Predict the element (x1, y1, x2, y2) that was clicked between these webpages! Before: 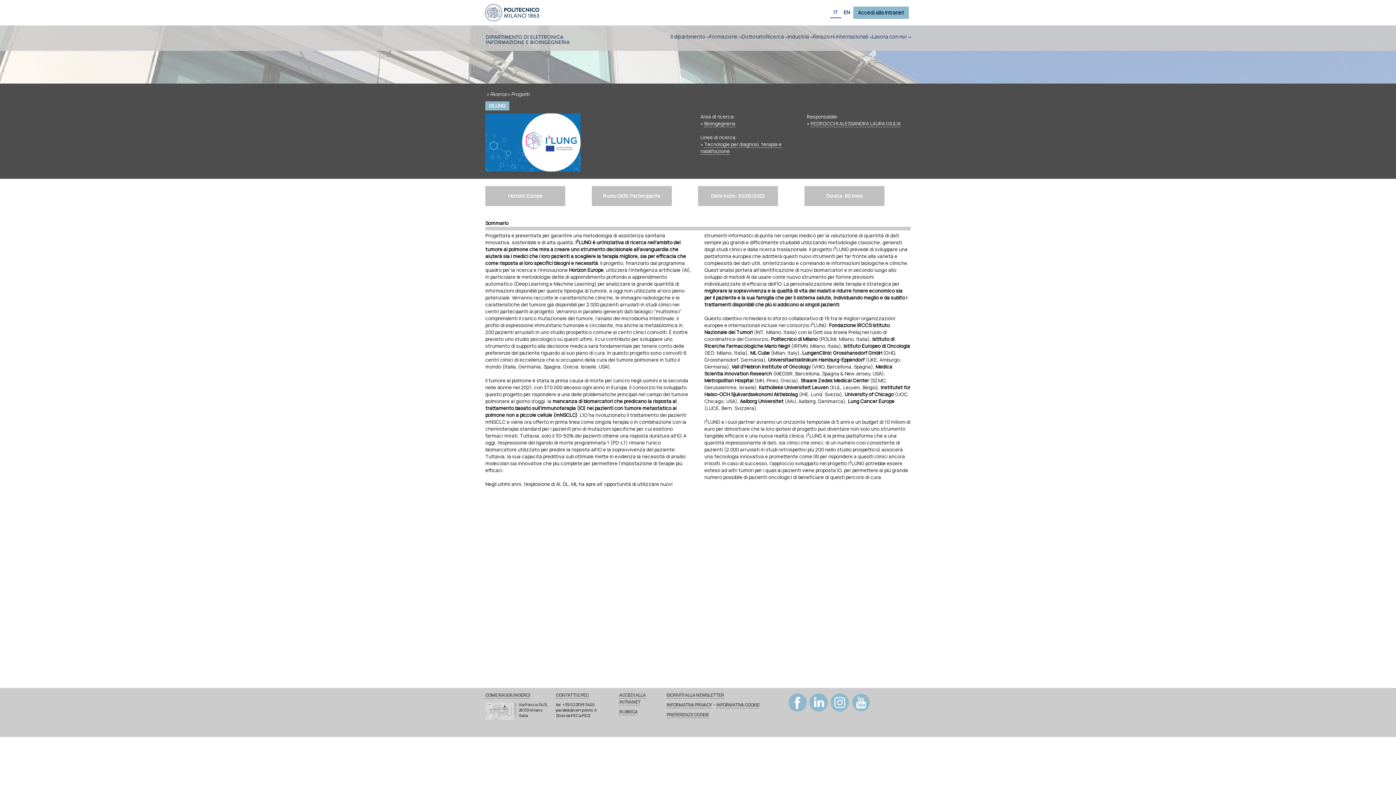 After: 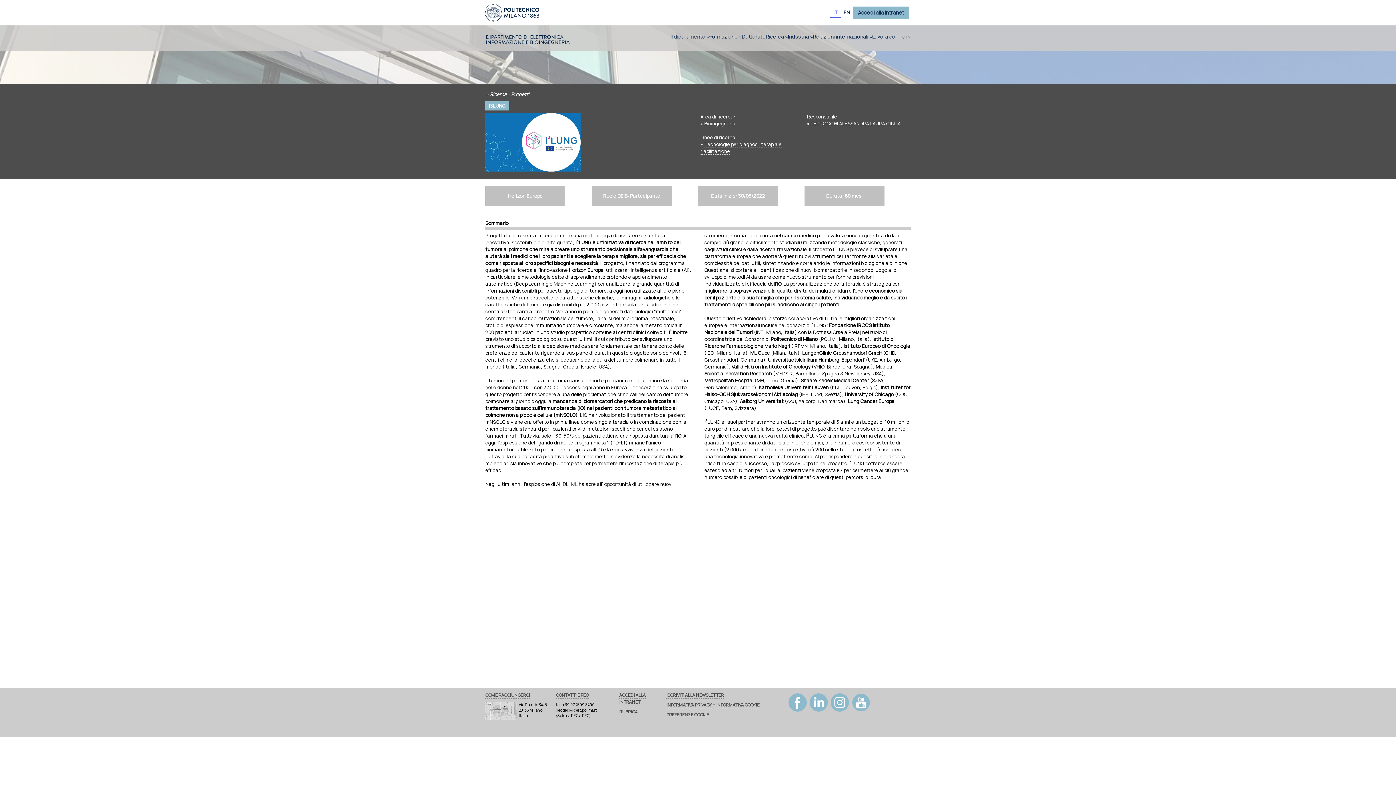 Action: bbox: (666, 692, 724, 698) label: ISCRIVITI ALLA NEWSLETTER